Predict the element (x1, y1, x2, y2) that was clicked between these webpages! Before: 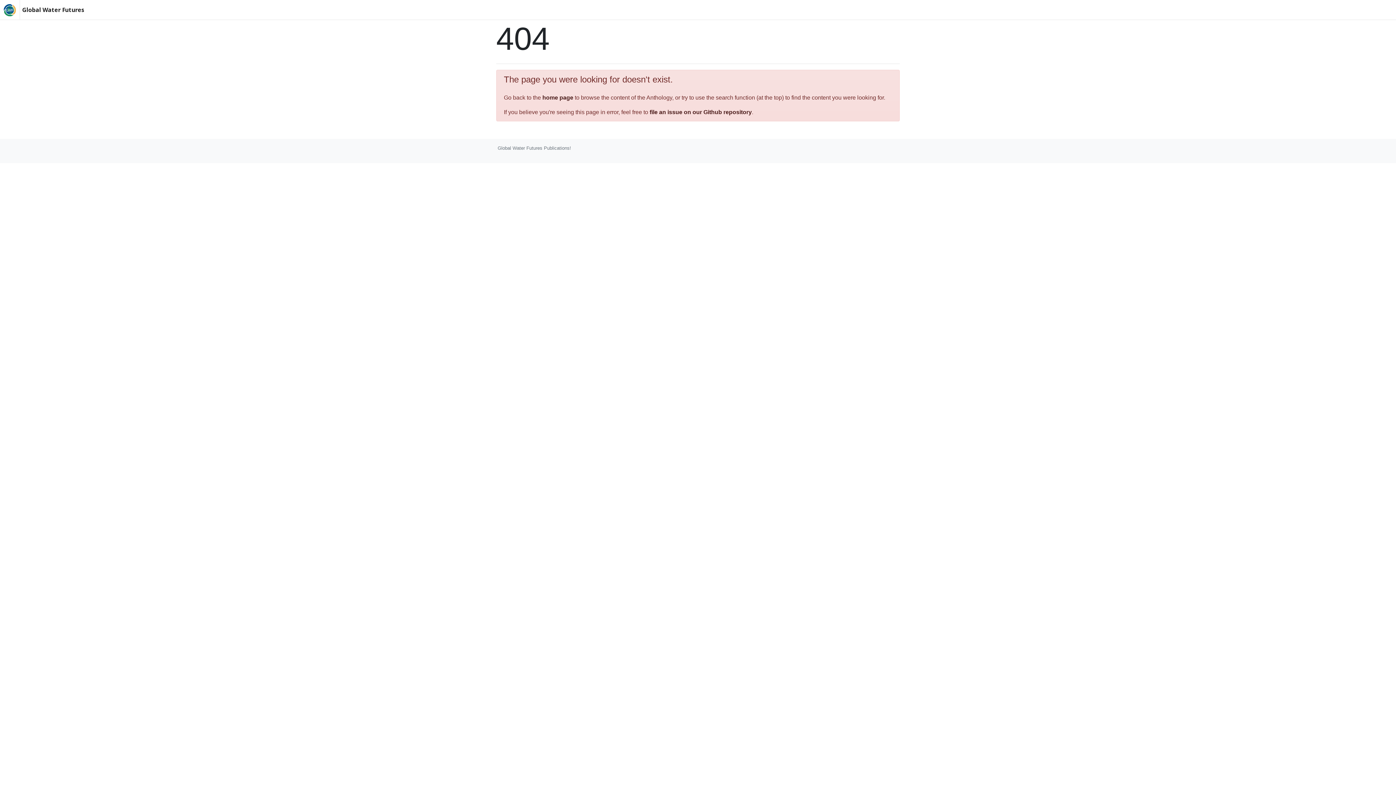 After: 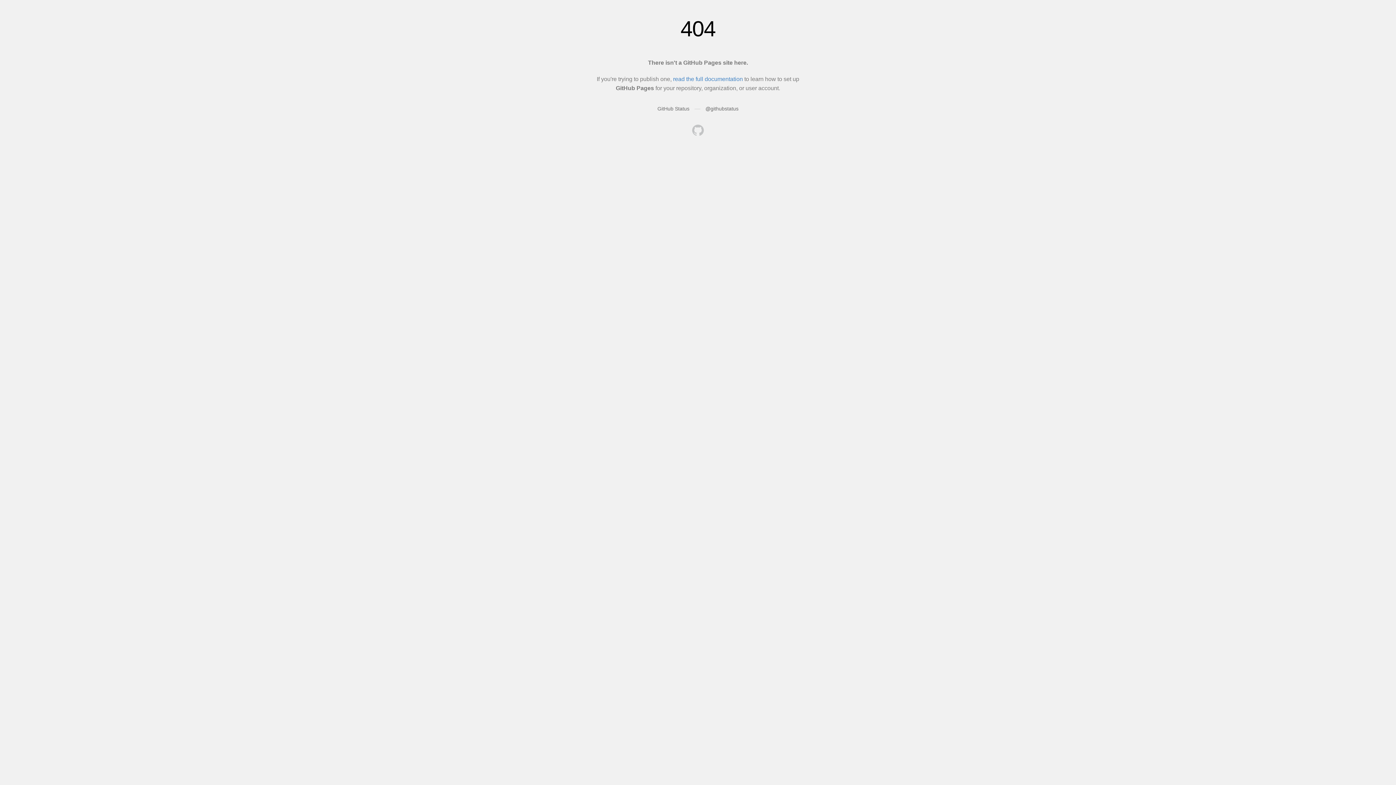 Action: bbox: (542, 94, 573, 100) label: home page